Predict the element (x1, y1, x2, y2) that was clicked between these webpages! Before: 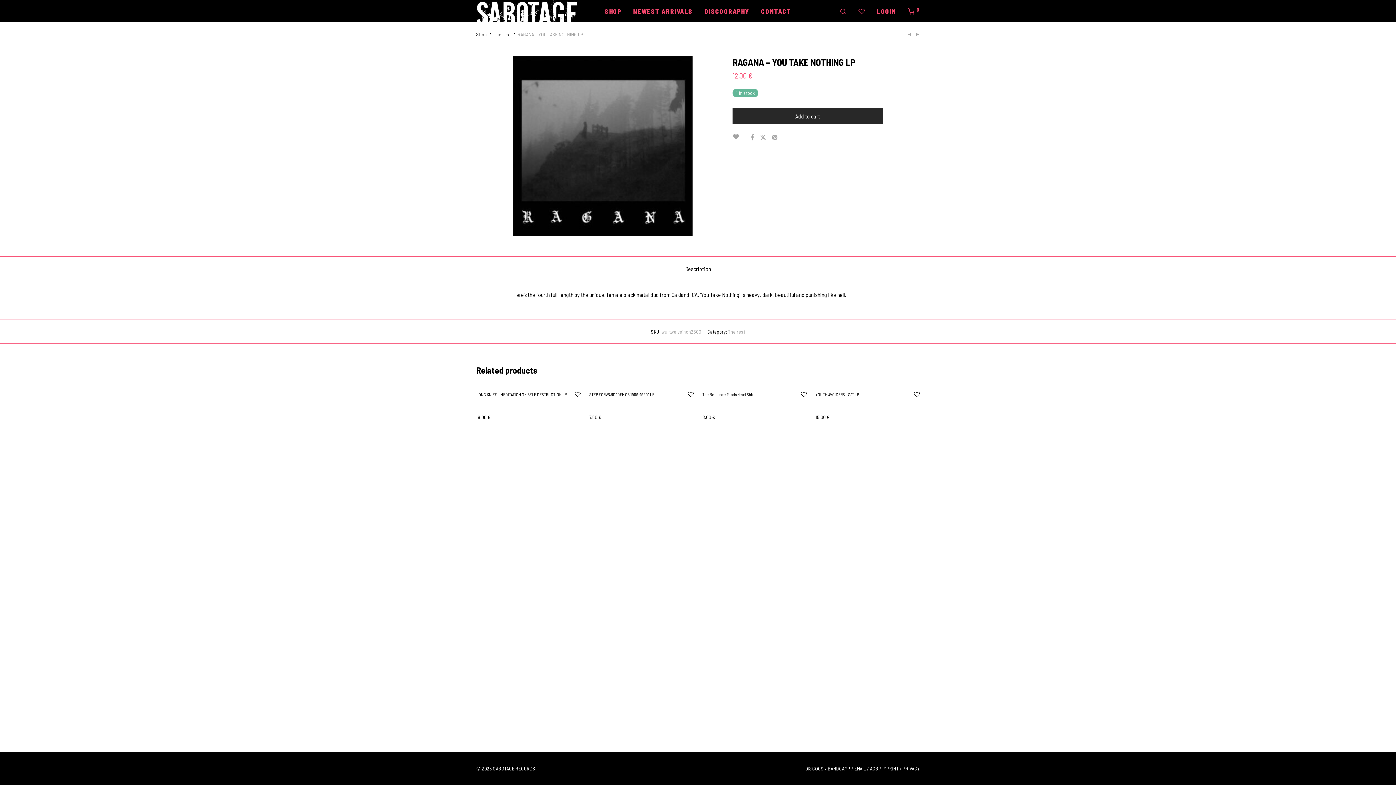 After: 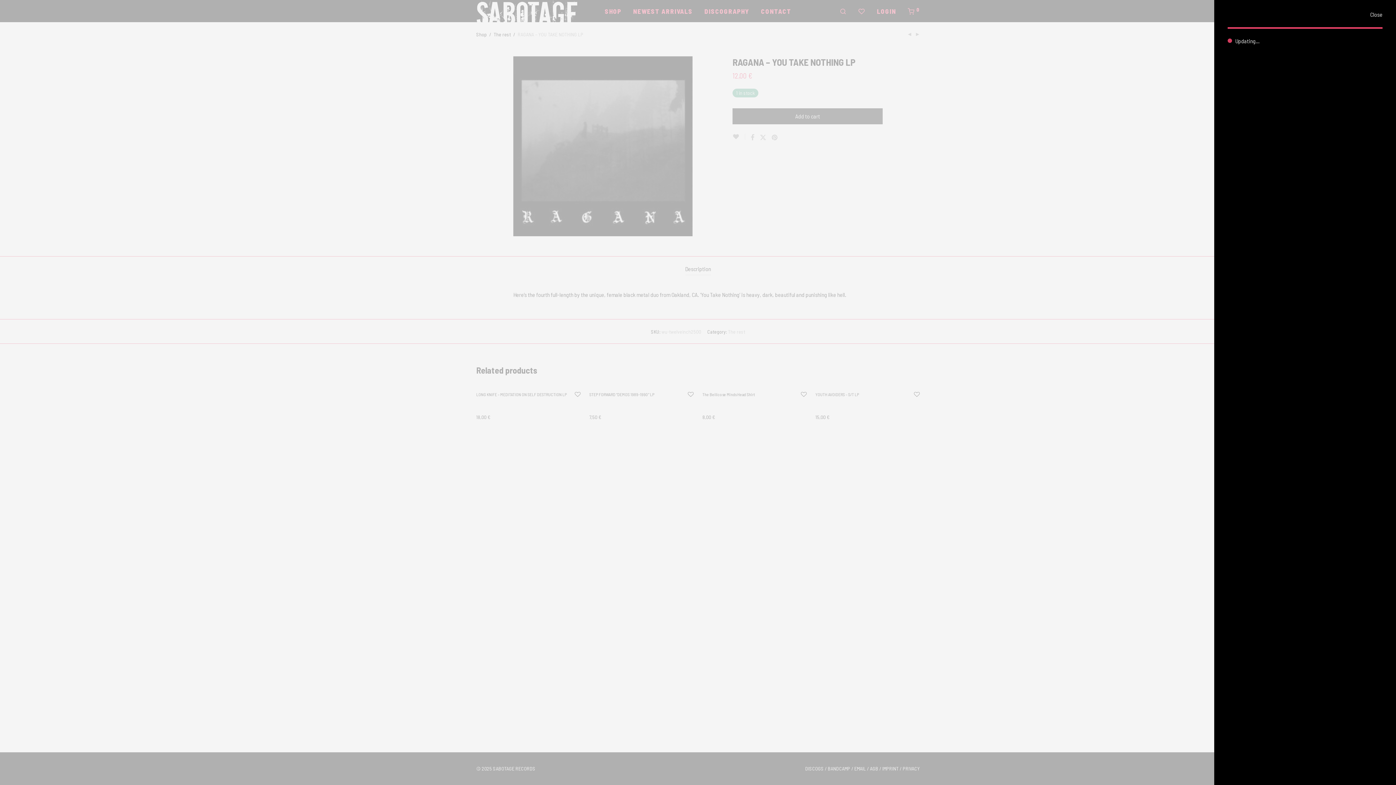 Action: bbox: (585, 411, 608, 422) label: Add to cart: “STEP FORWARD “DEMOS 1989-1990” LP ”